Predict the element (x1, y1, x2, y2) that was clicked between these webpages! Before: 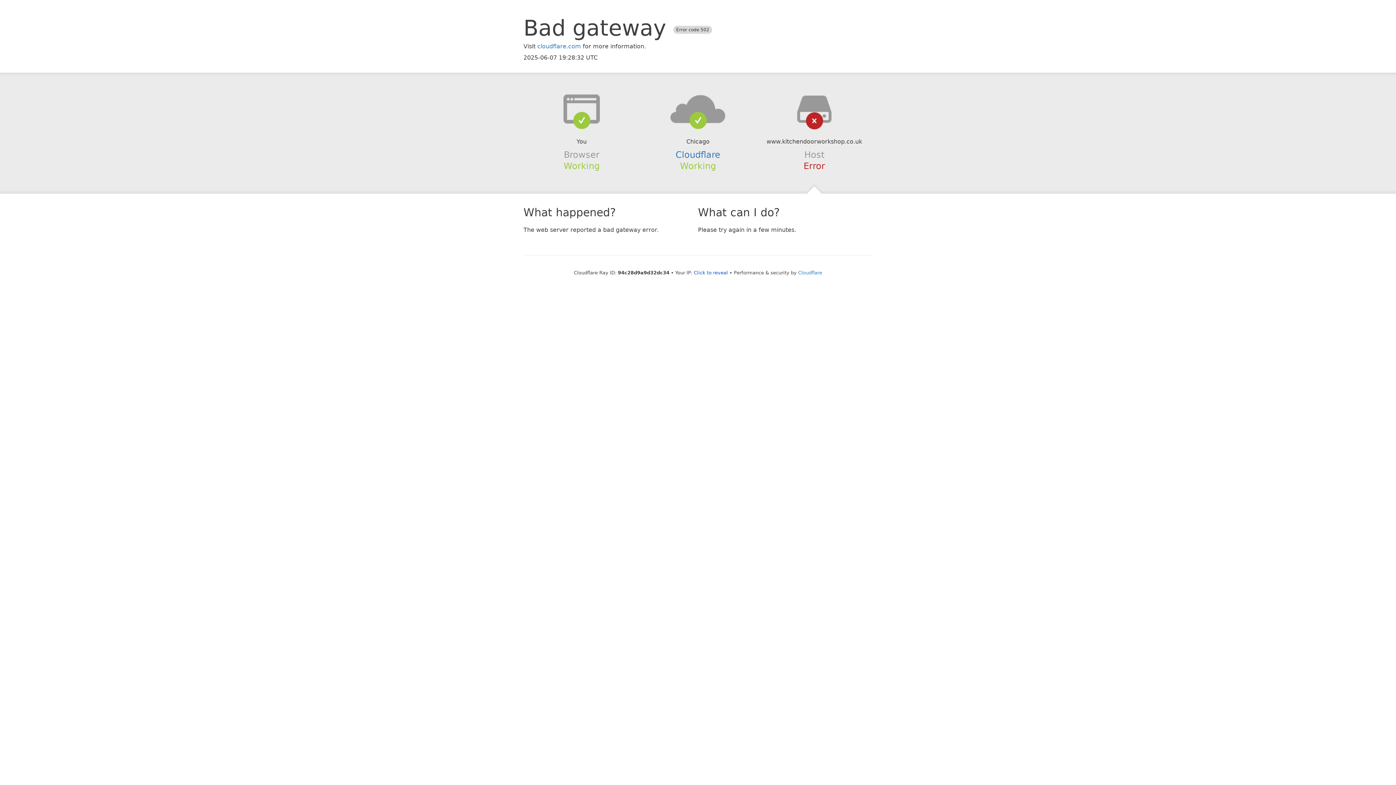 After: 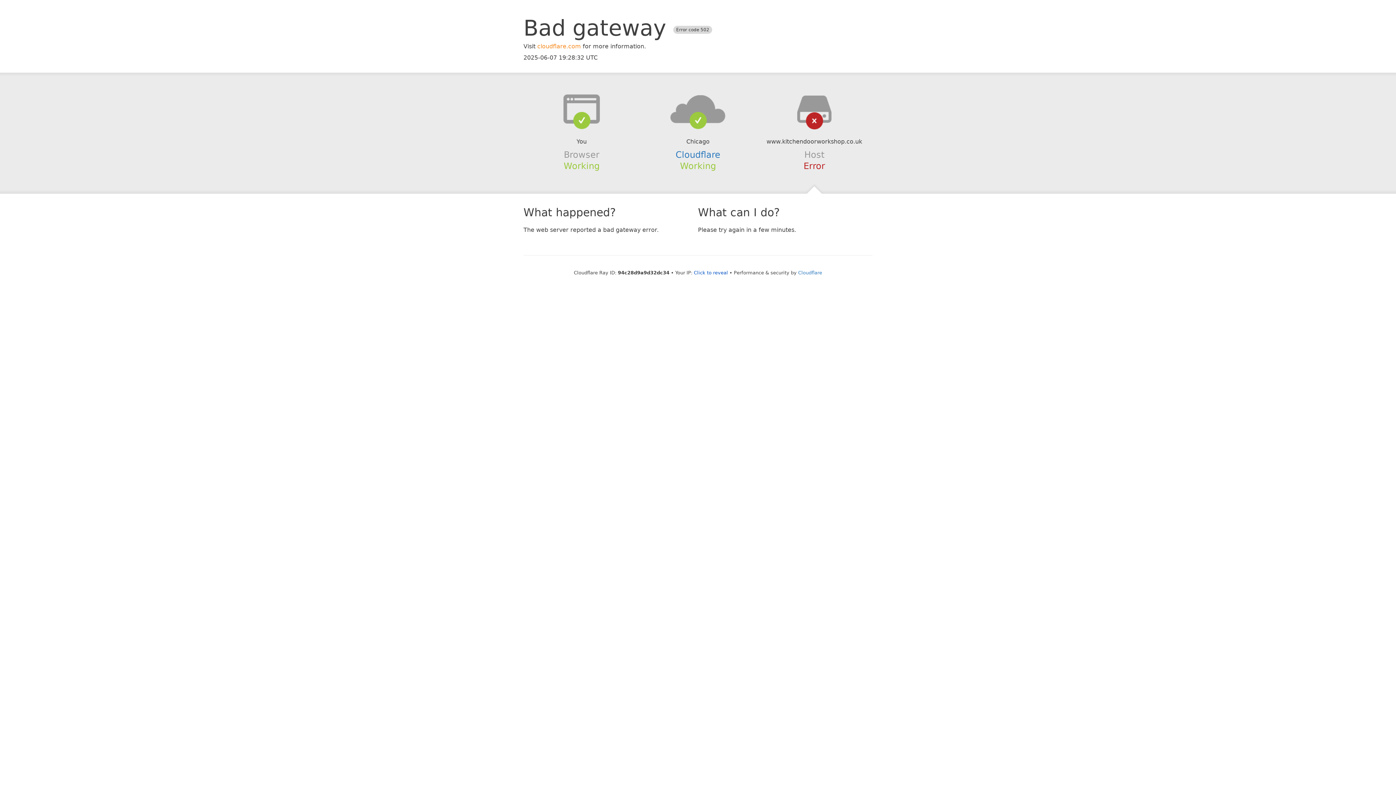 Action: bbox: (537, 42, 581, 49) label: cloudflare.com